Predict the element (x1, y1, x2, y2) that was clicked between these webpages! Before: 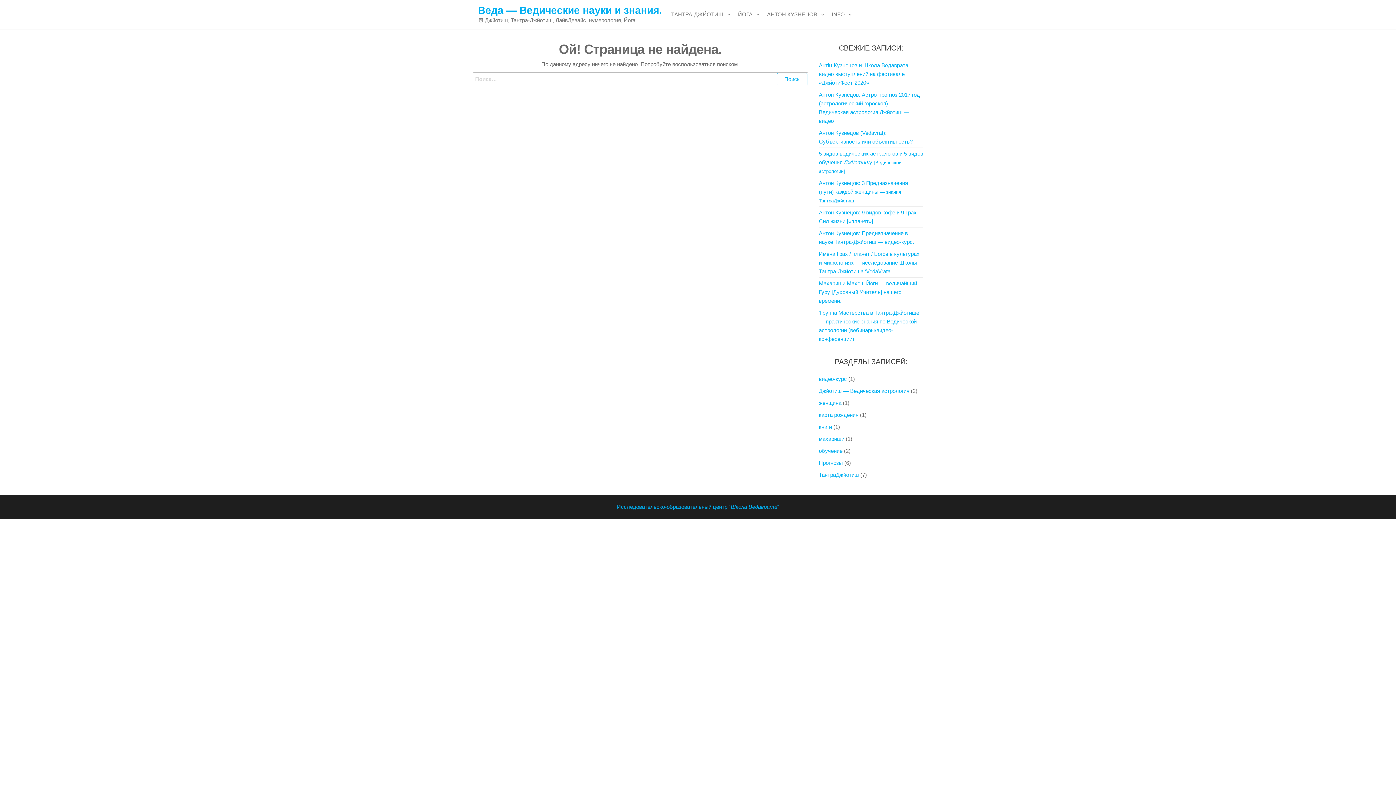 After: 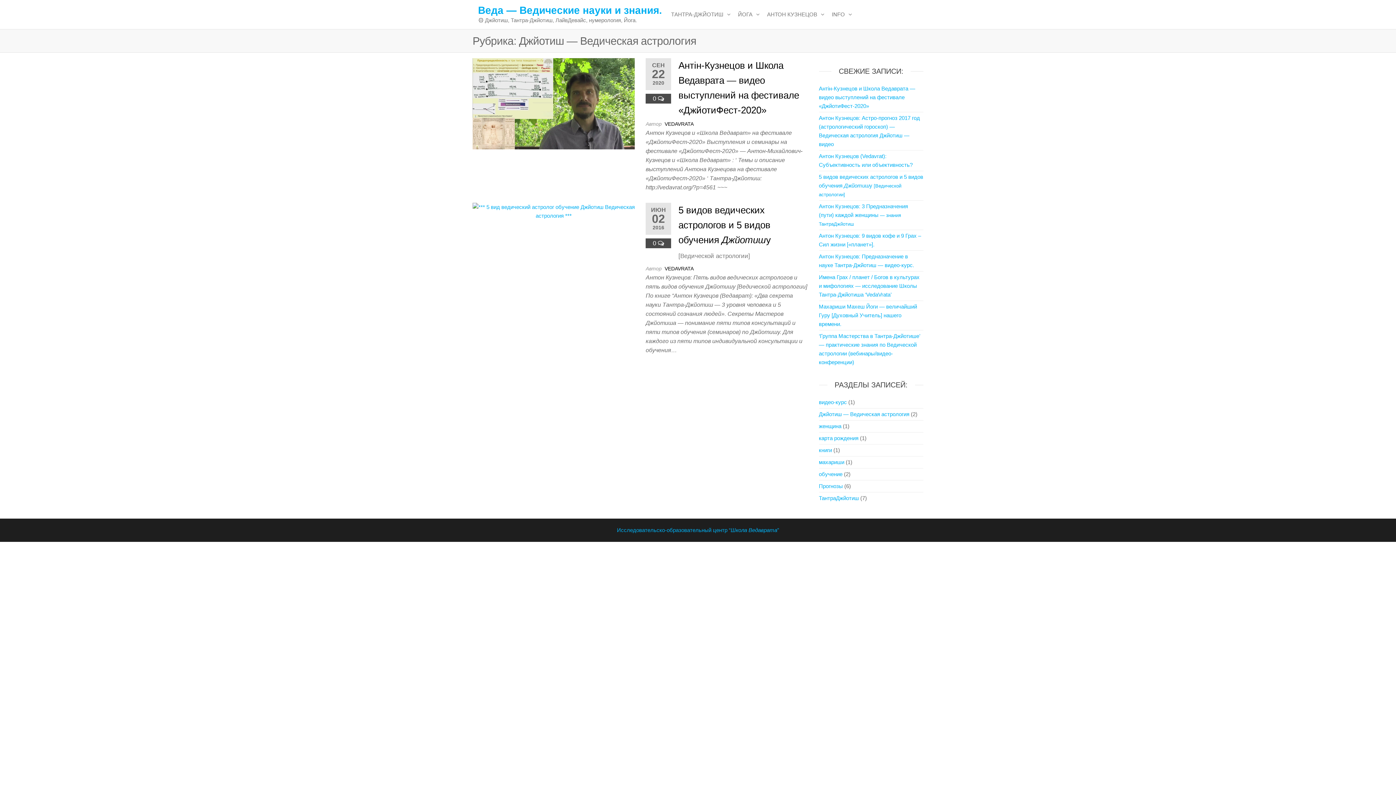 Action: label: Джйотиш — Ведическая астрология bbox: (819, 388, 909, 394)